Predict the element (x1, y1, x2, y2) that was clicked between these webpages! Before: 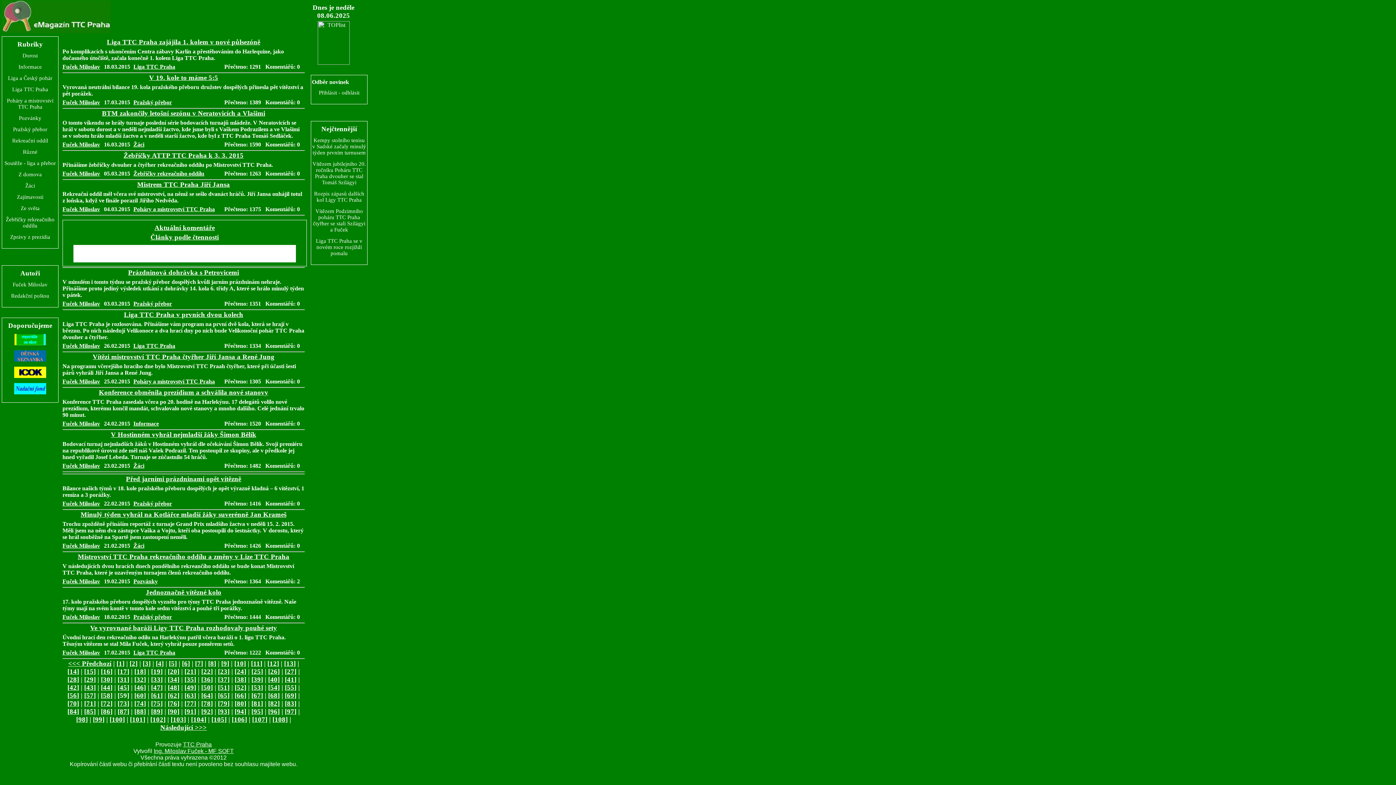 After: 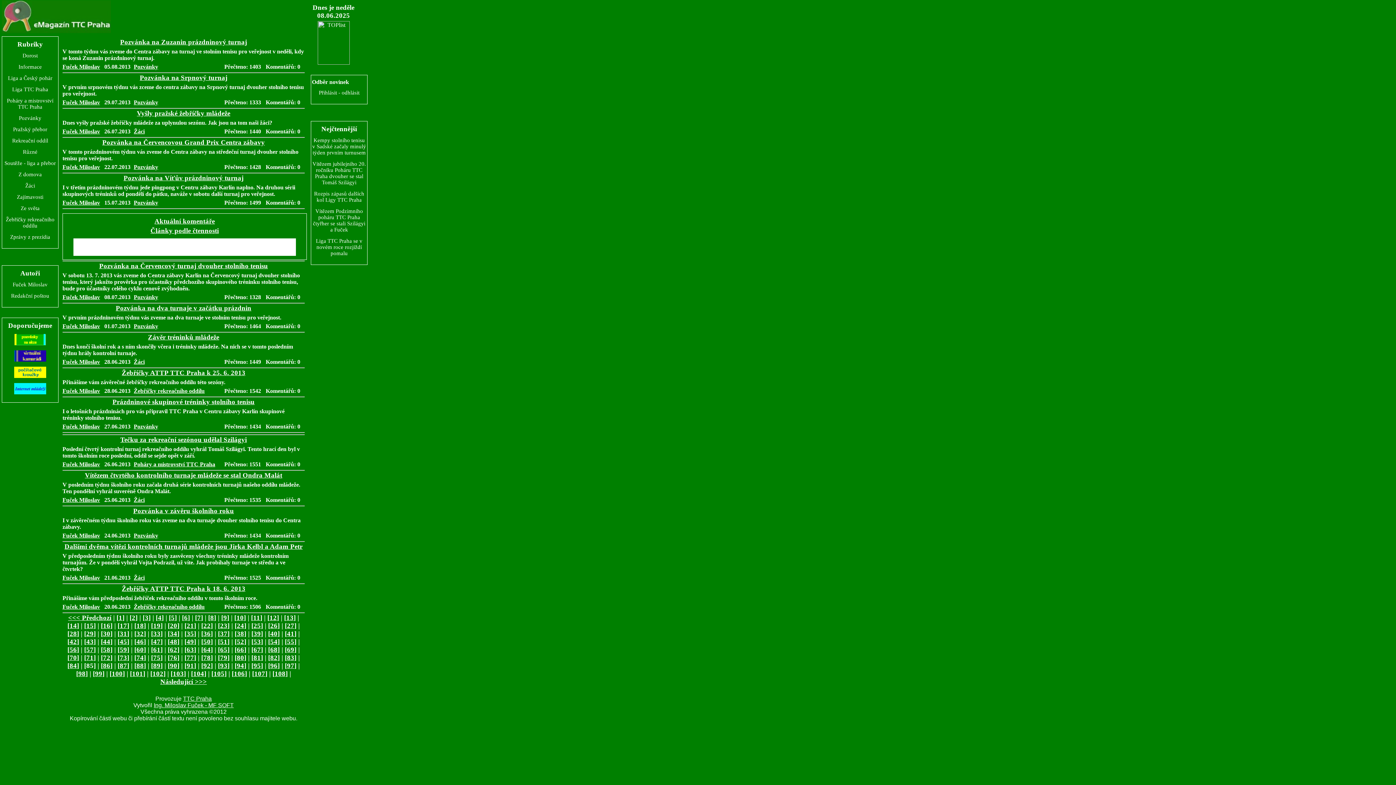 Action: bbox: (86, 708, 93, 715) label: 85